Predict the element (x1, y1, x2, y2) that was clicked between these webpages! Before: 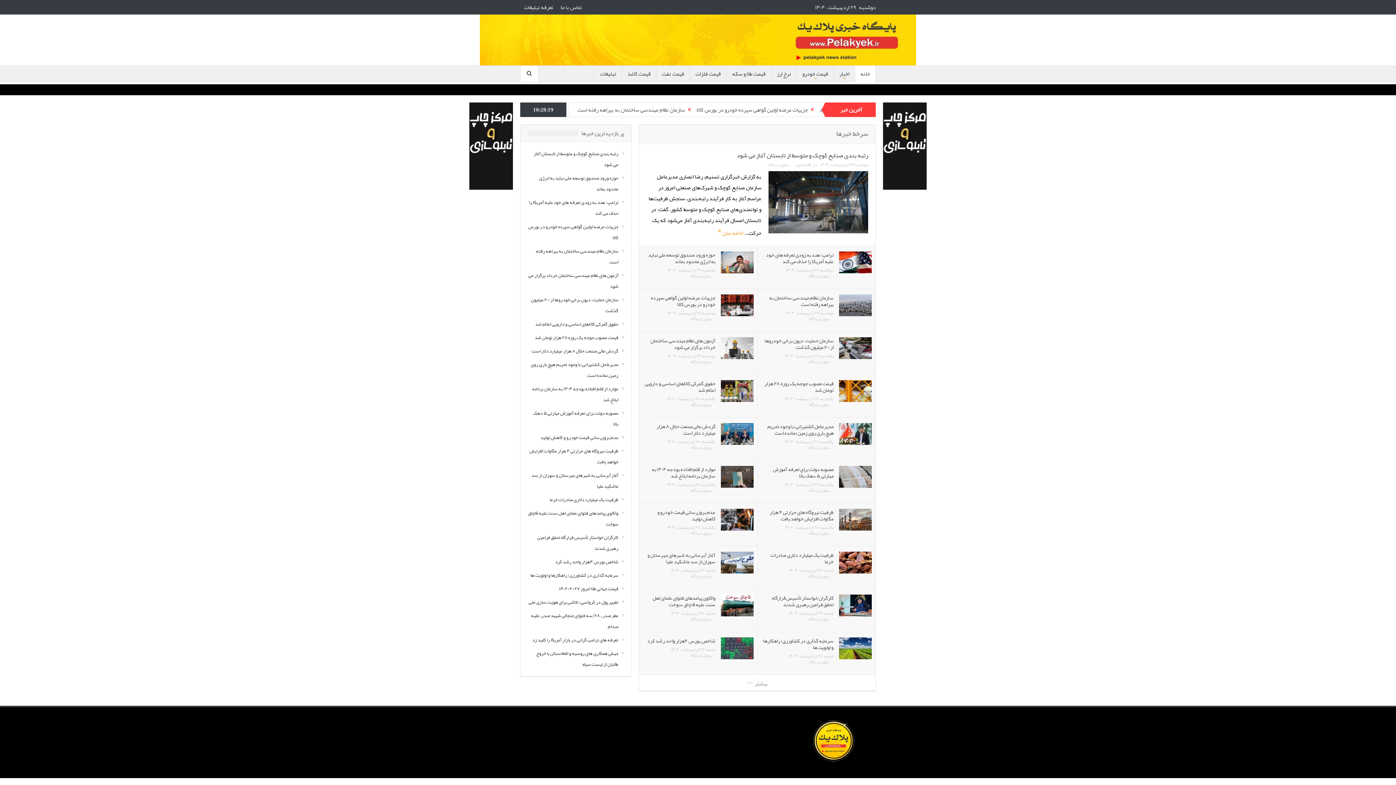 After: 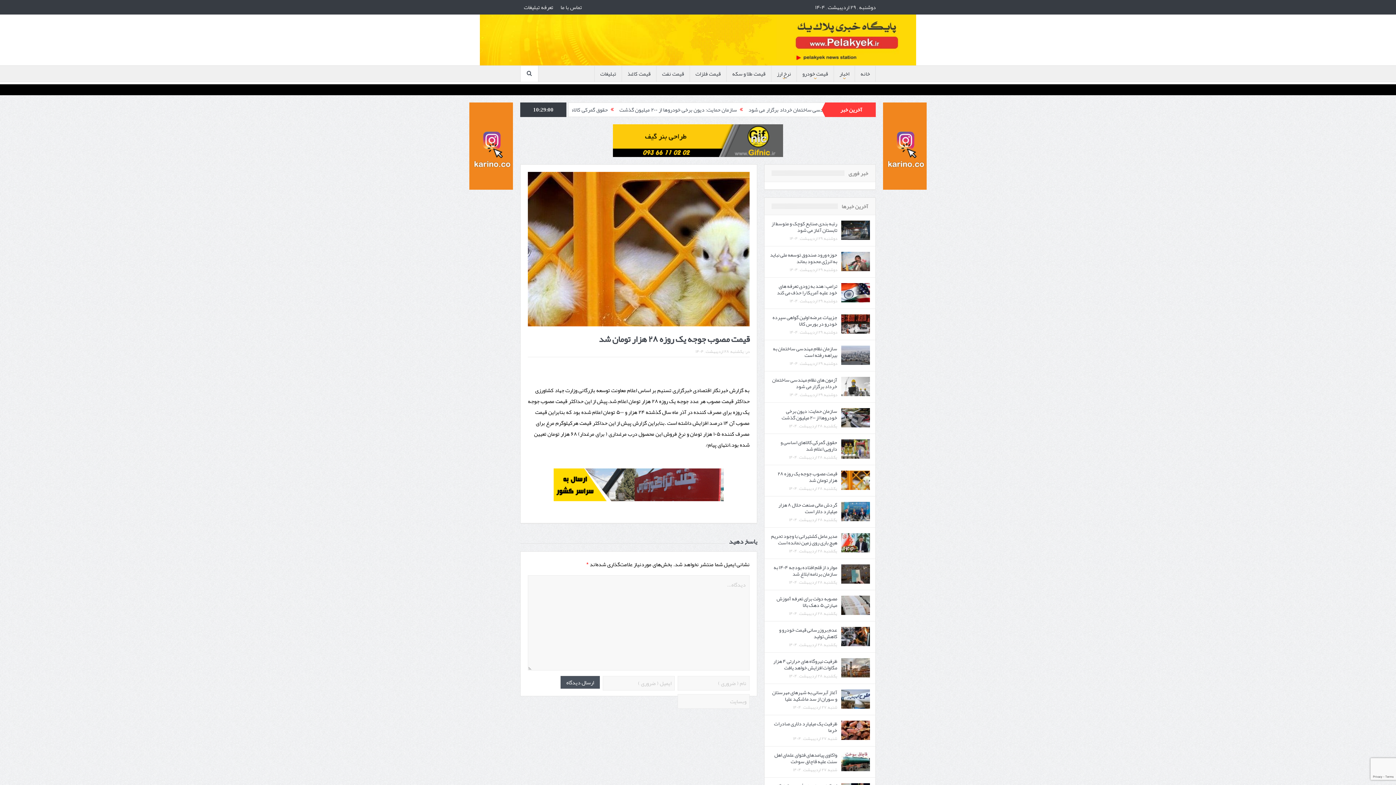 Action: label: قیمت مصوب جوجه یک روزه ۲۸ هزار تومان شد bbox: (764, 378, 833, 395)